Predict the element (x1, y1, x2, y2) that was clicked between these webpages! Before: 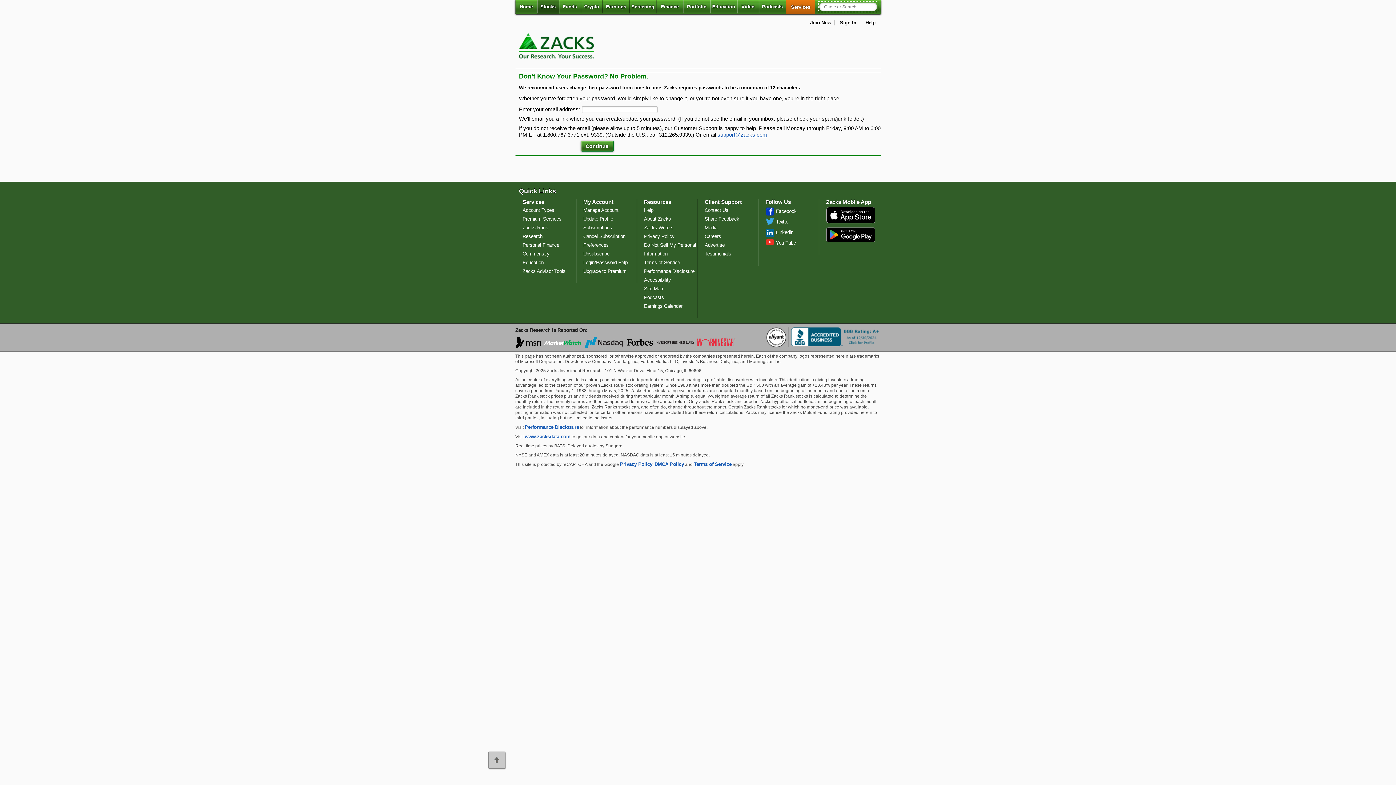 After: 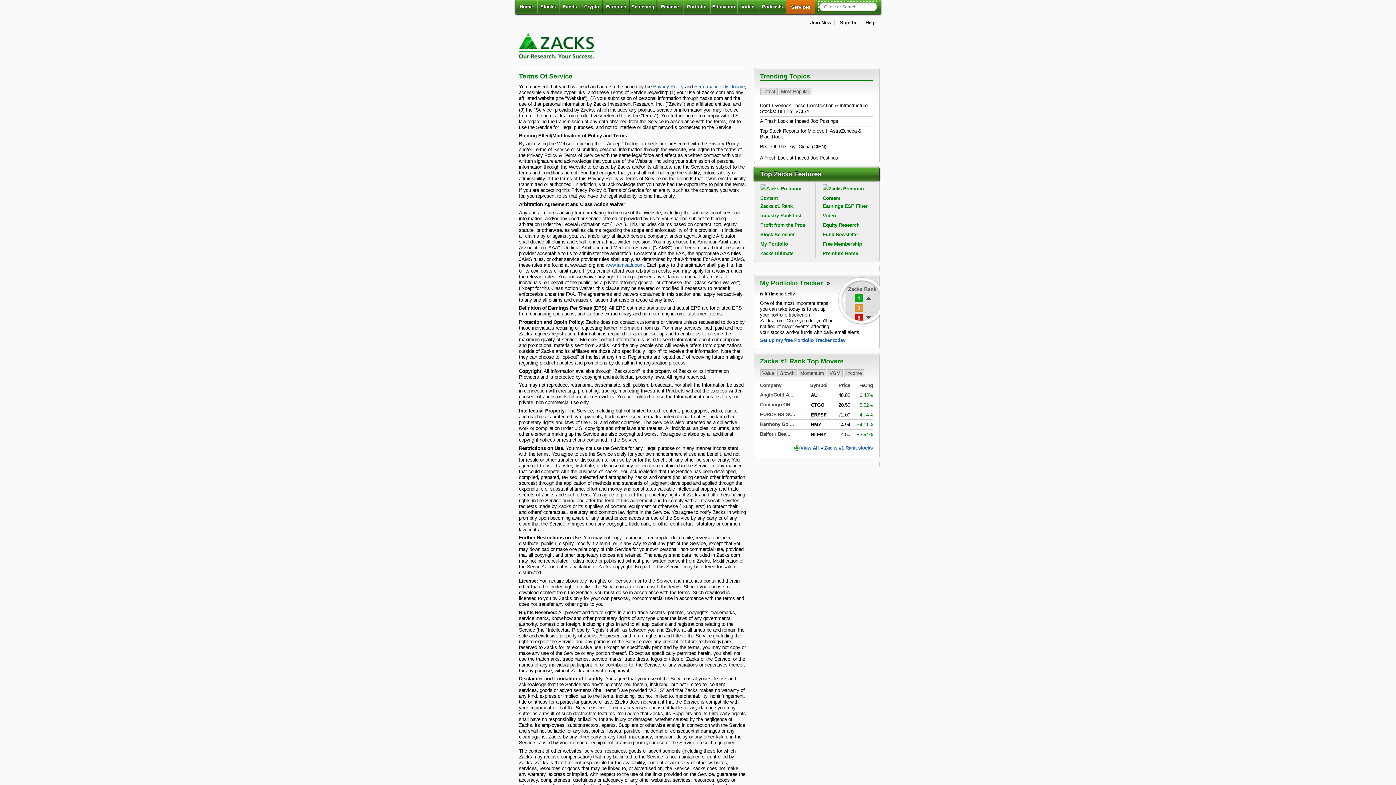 Action: bbox: (644, 260, 680, 265) label: Terms of Service